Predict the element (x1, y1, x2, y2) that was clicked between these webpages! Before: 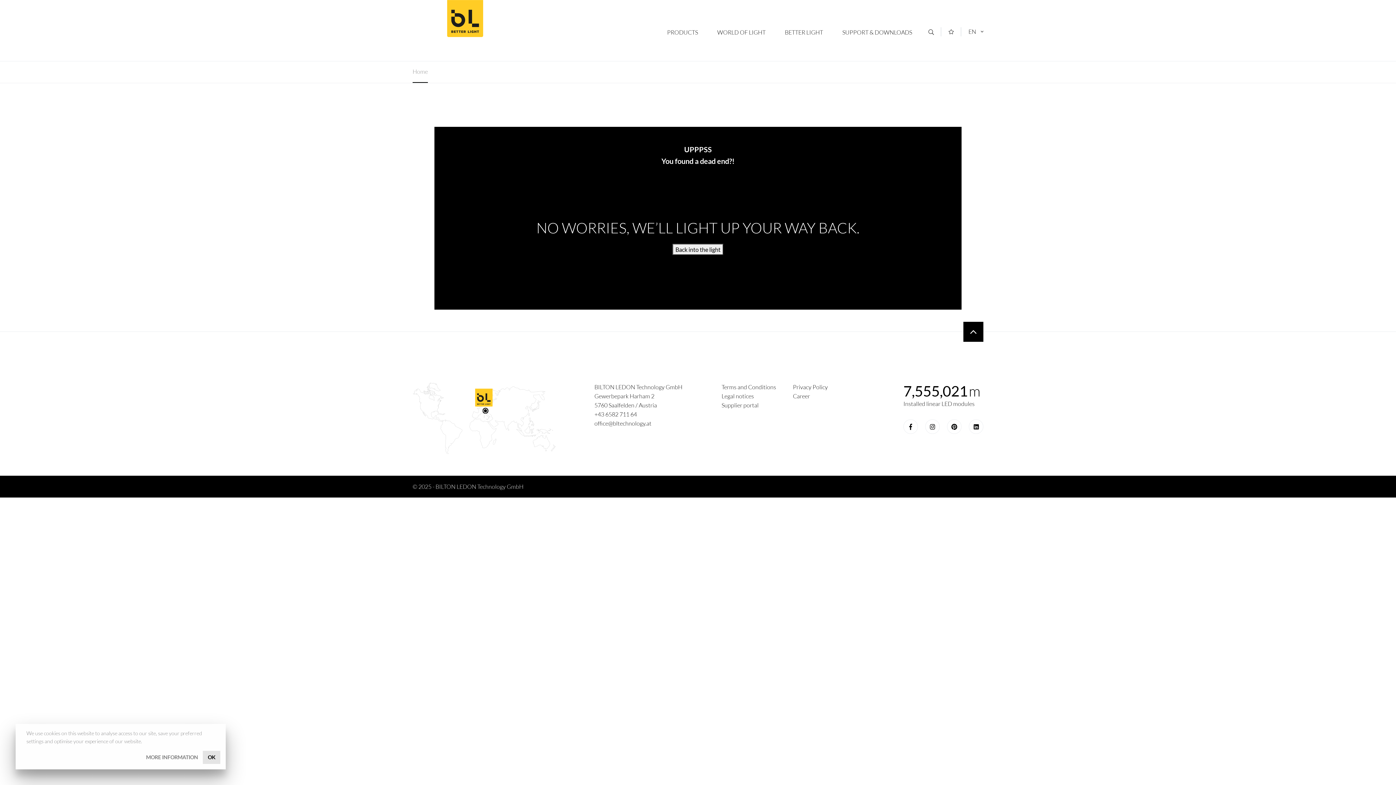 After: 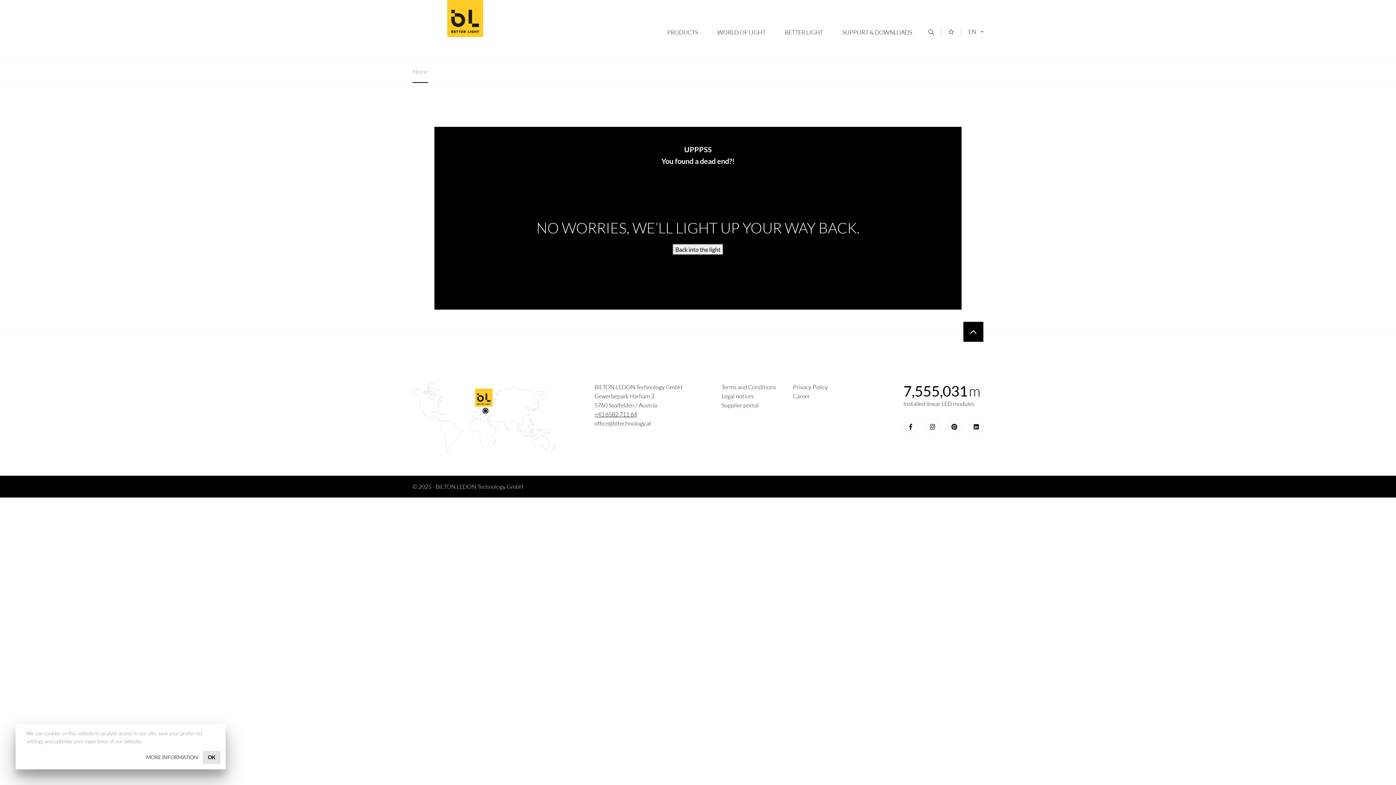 Action: label: +43 6582 711 64 bbox: (594, 410, 637, 418)